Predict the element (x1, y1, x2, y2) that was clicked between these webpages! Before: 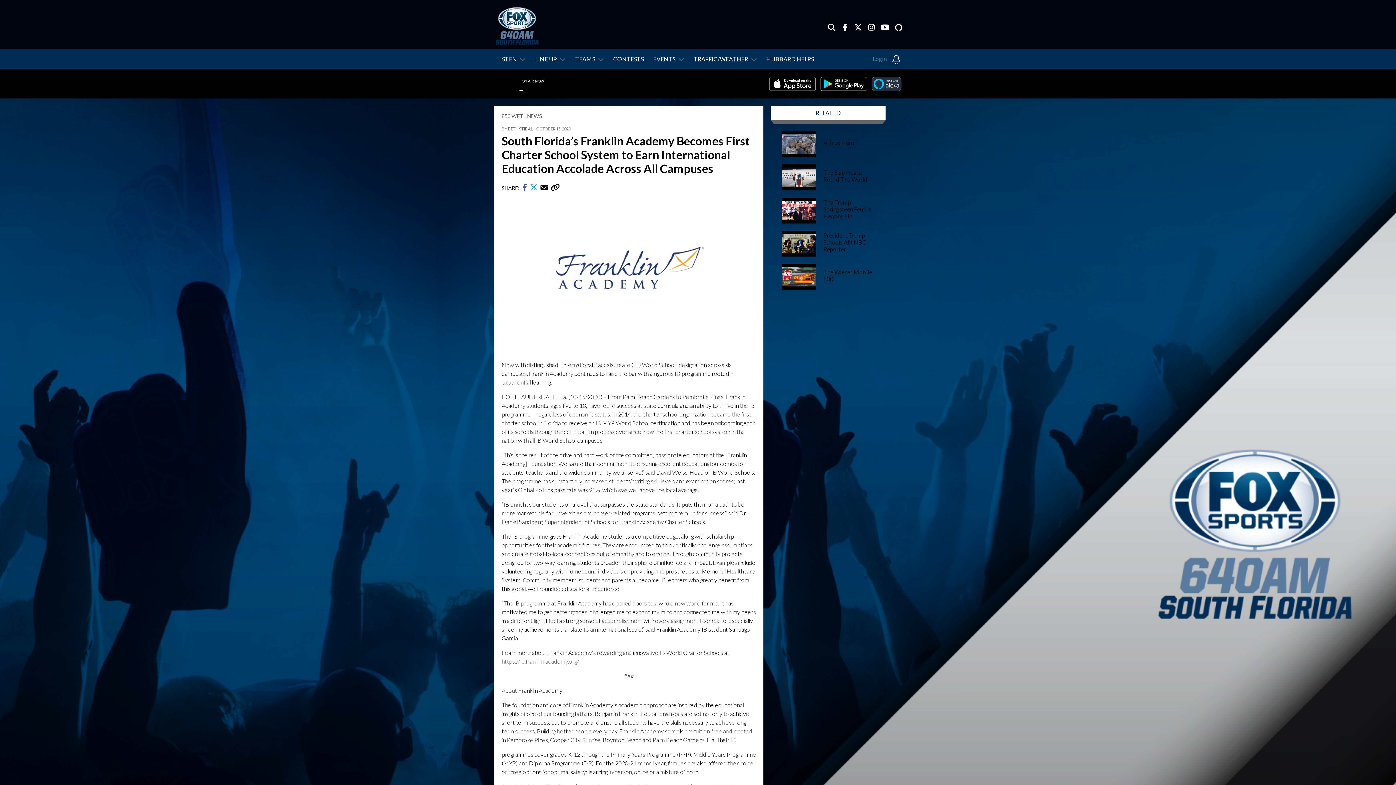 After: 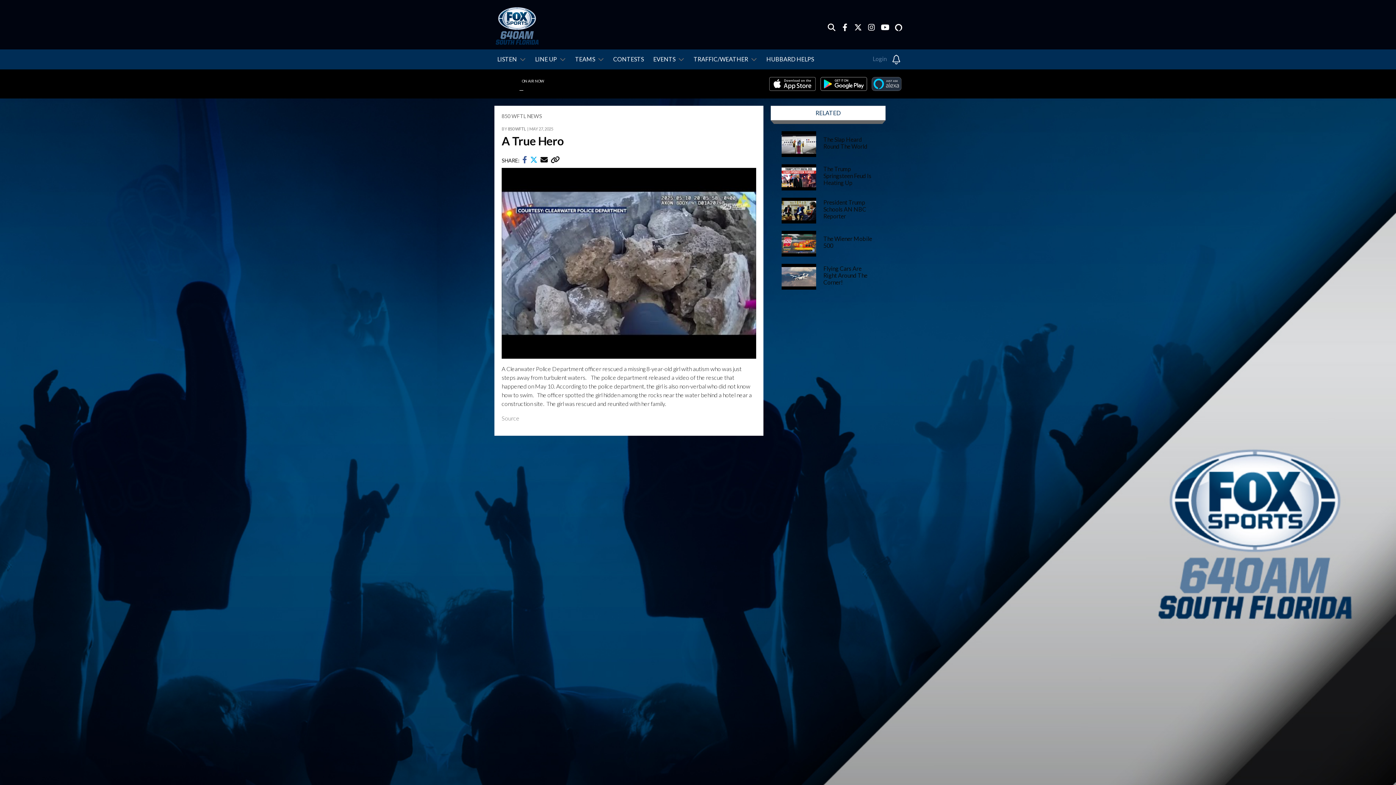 Action: label: A True Hero bbox: (823, 139, 874, 146)